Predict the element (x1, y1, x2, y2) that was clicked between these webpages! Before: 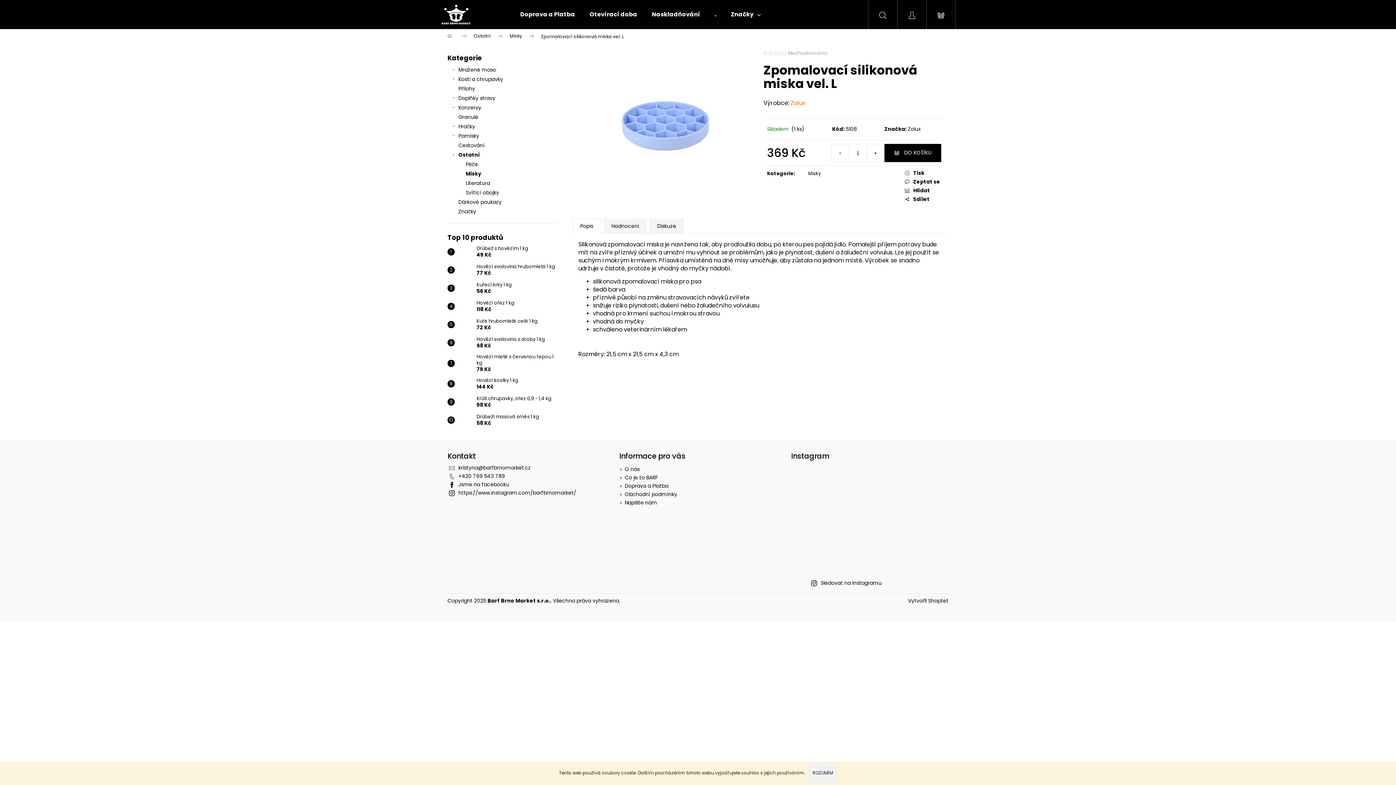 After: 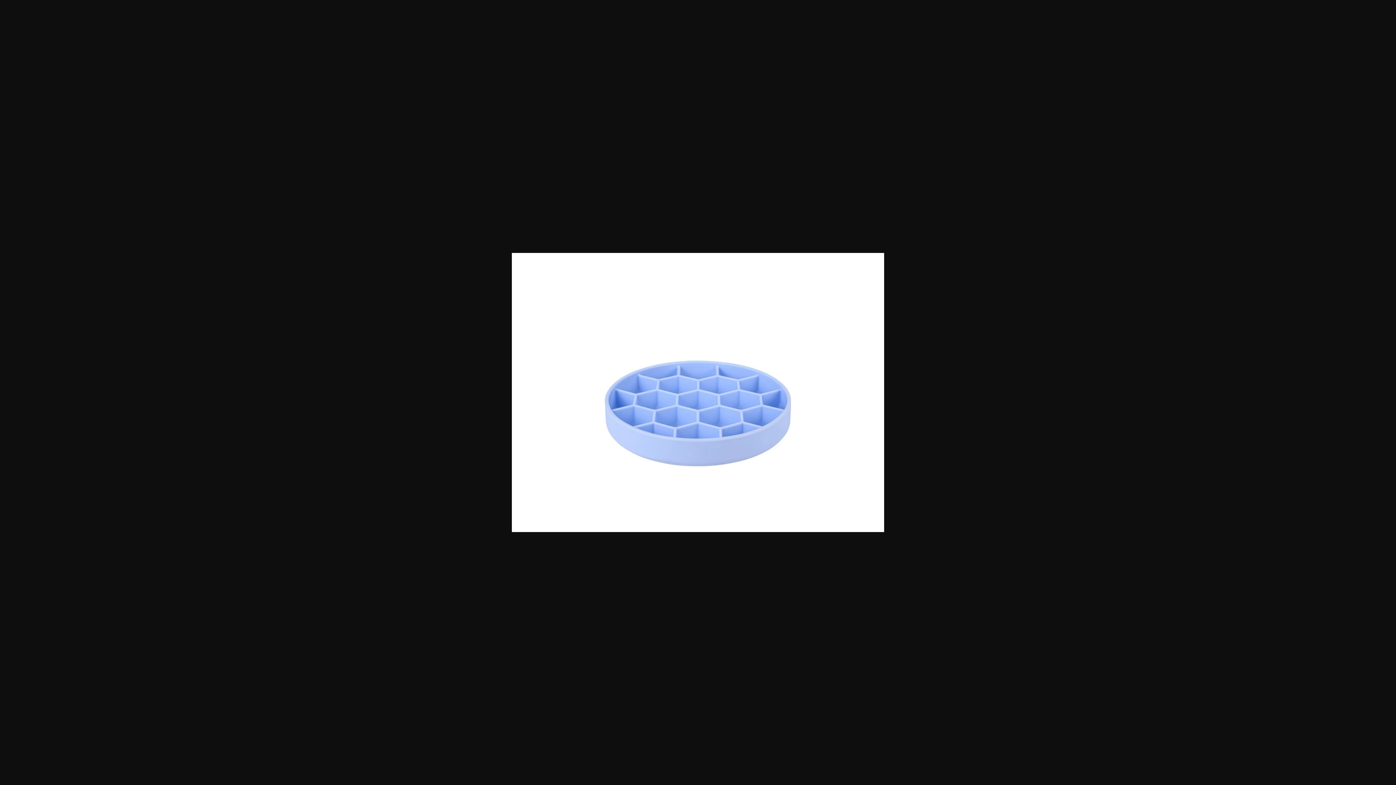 Action: bbox: (578, 50, 752, 181)